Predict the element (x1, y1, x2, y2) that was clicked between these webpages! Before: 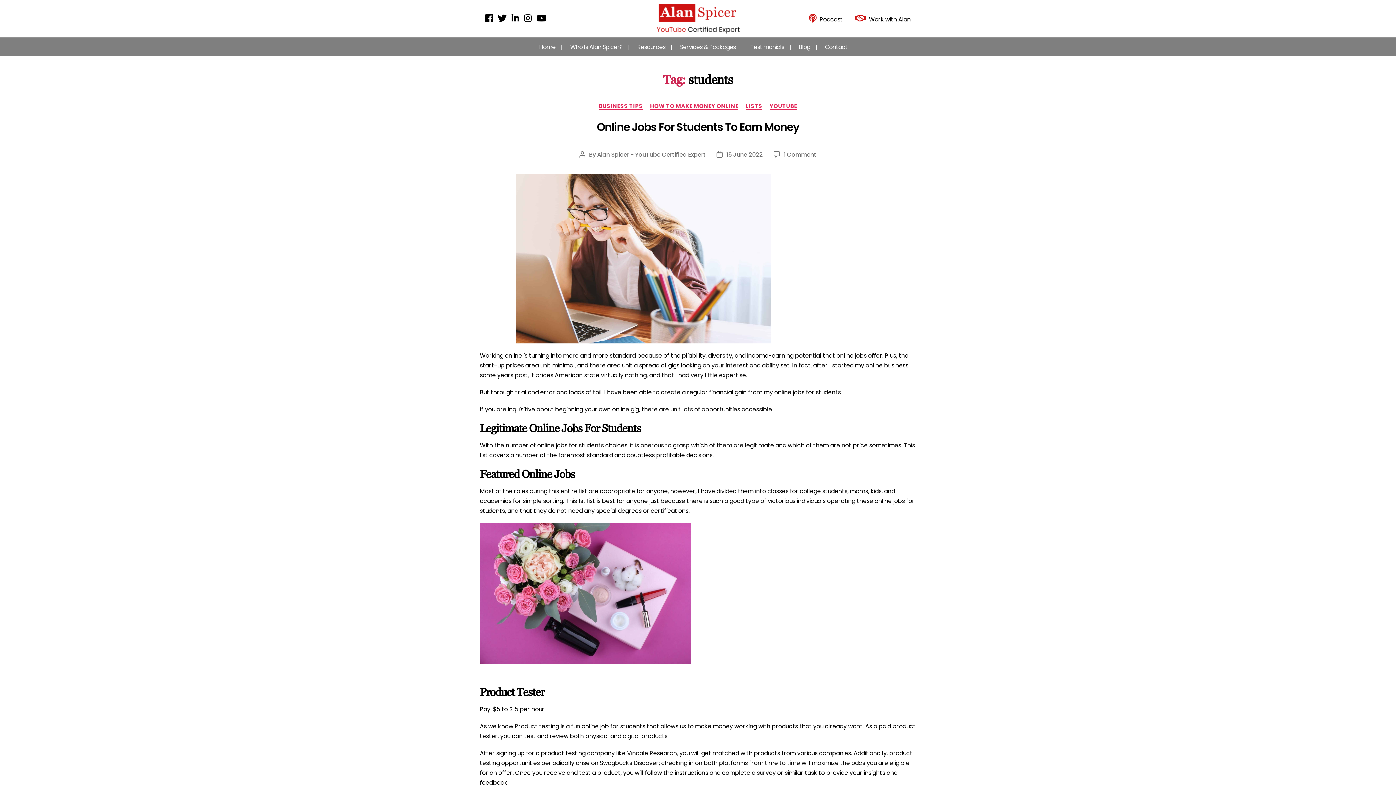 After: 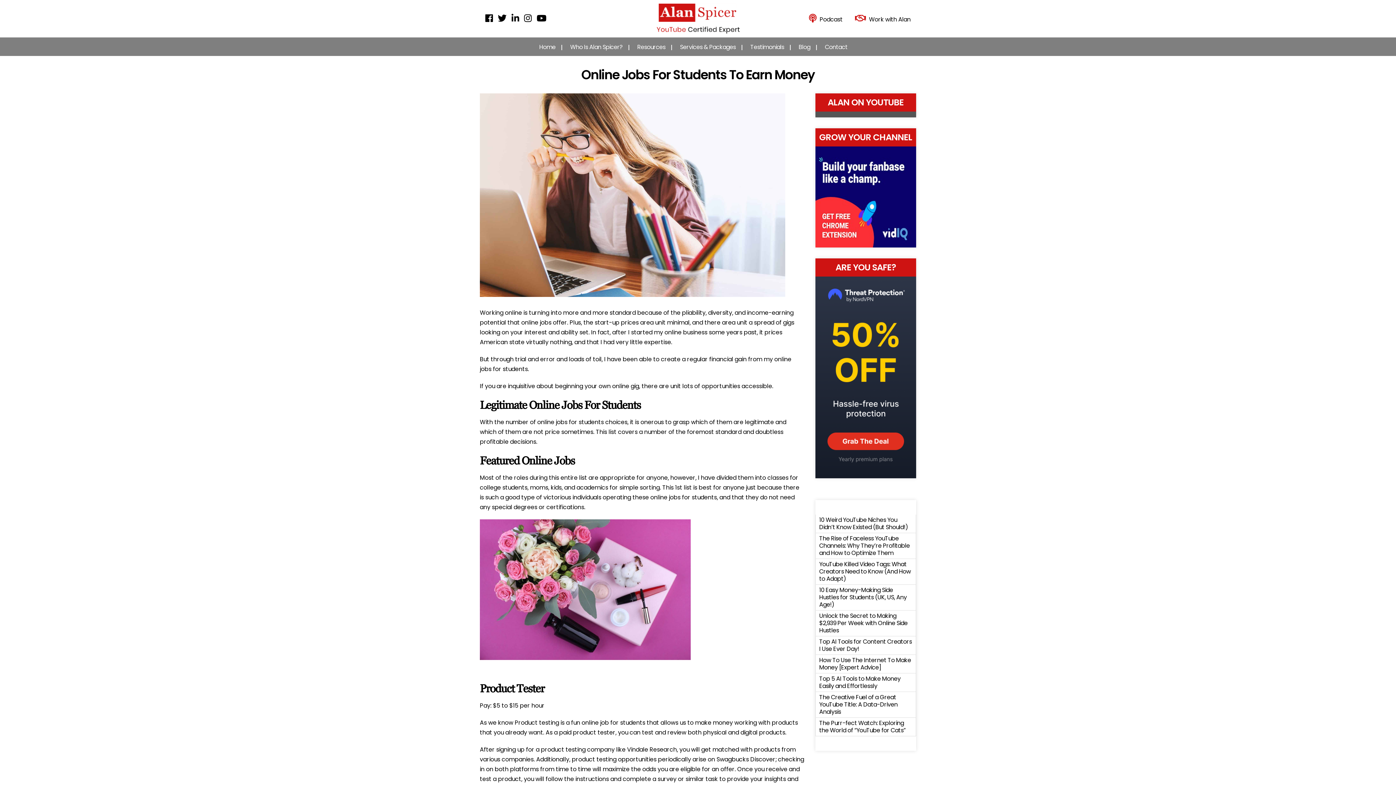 Action: label: Online Jobs For Students To Earn Money bbox: (596, 119, 799, 134)